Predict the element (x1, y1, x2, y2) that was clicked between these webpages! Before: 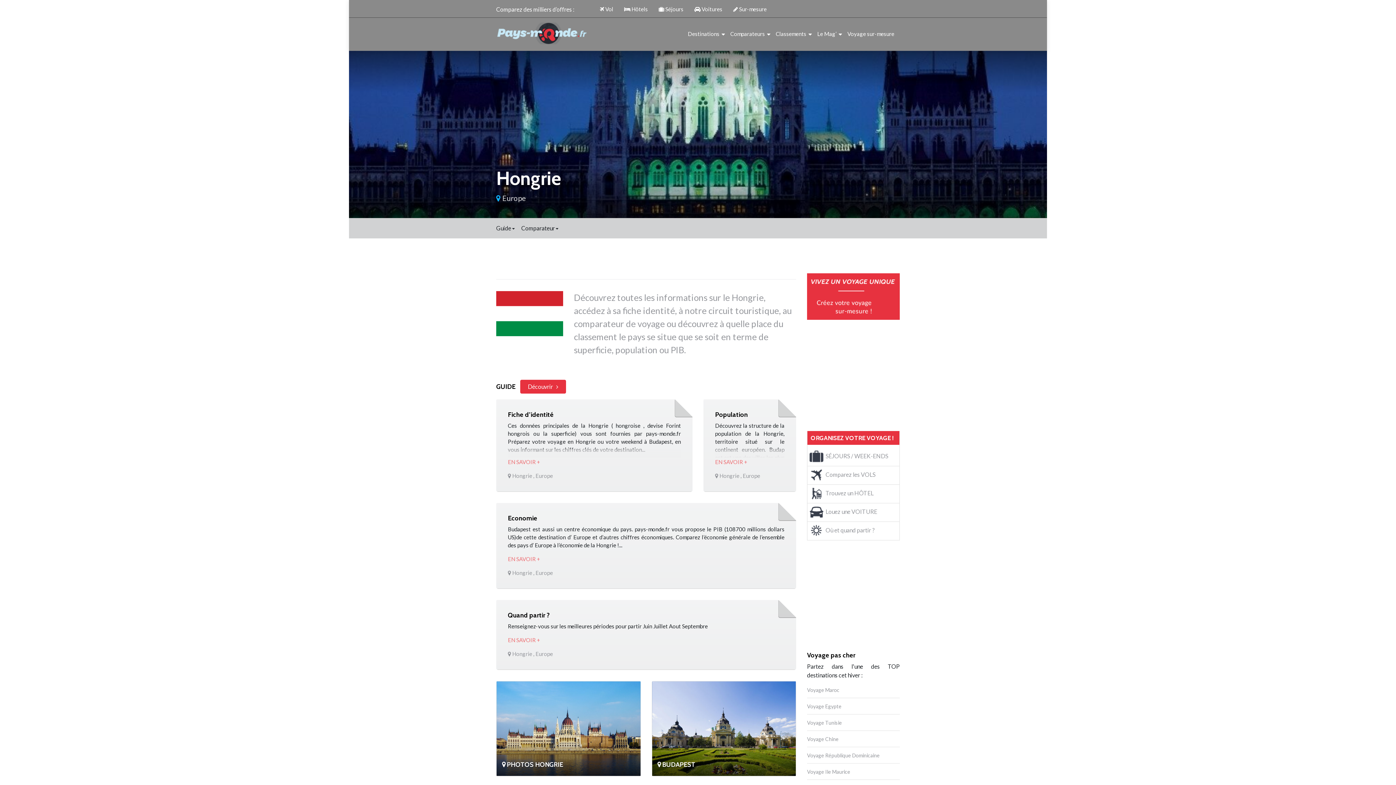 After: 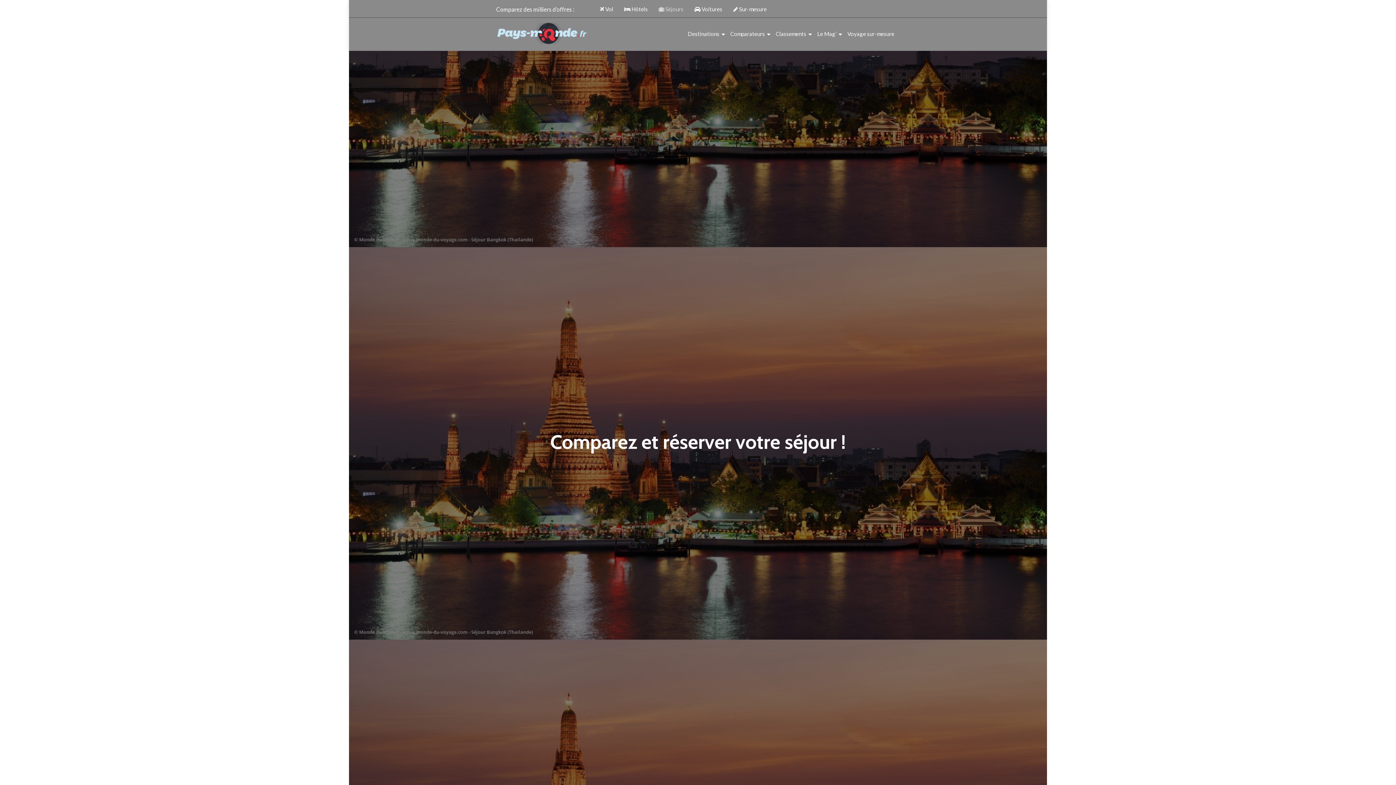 Action: bbox: (809, 452, 888, 459) label: SÉJOURS / WEEK-ENDS